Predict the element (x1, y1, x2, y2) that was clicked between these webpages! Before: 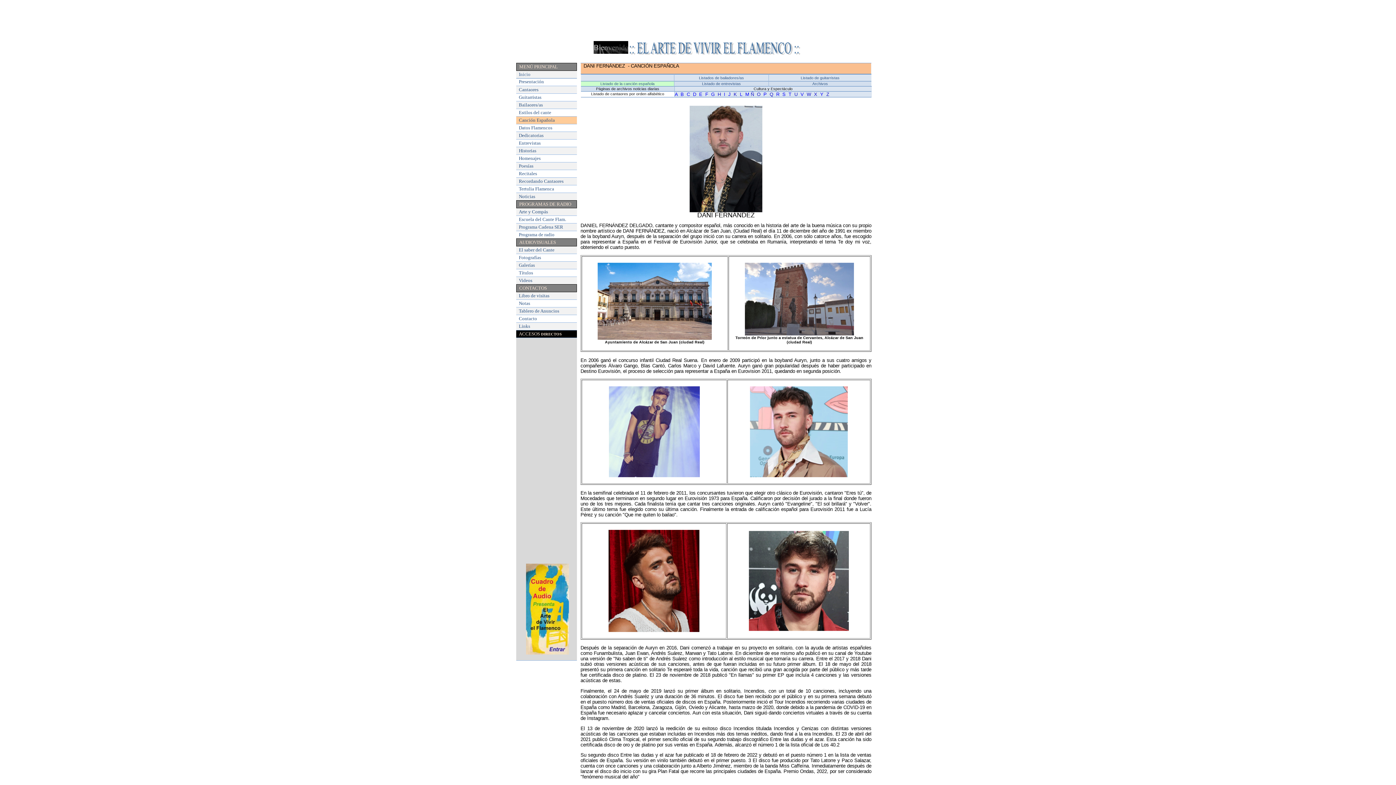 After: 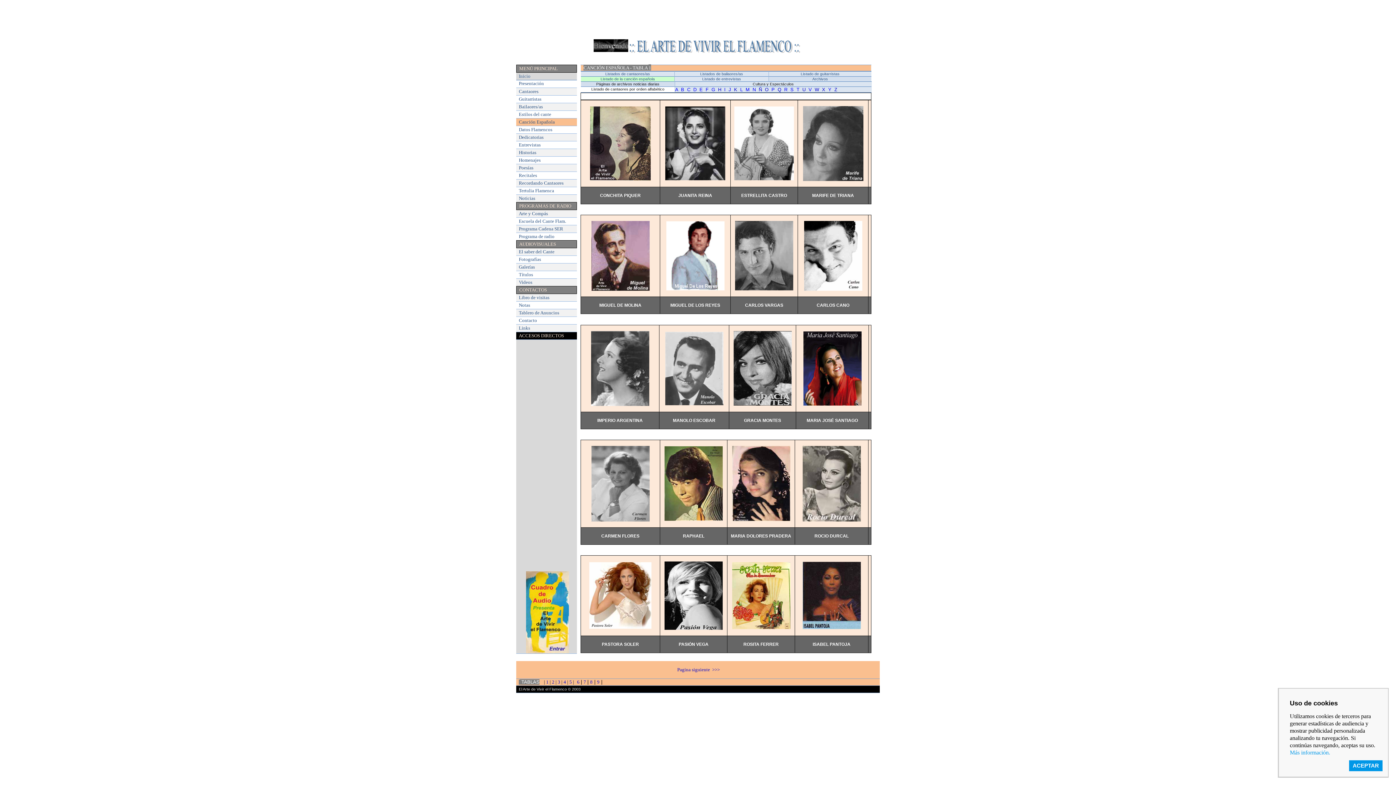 Action: bbox: (518, 117, 554, 122) label: Canción Española